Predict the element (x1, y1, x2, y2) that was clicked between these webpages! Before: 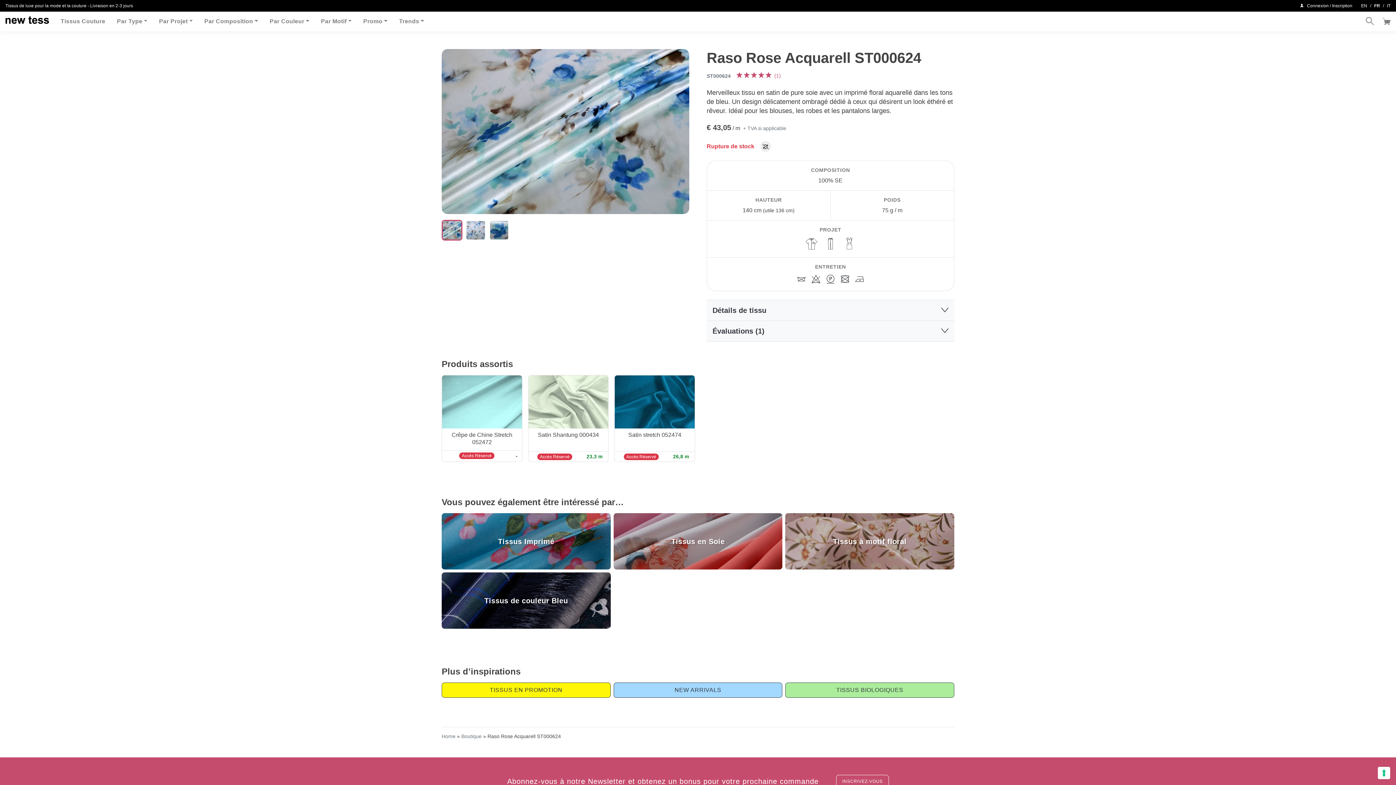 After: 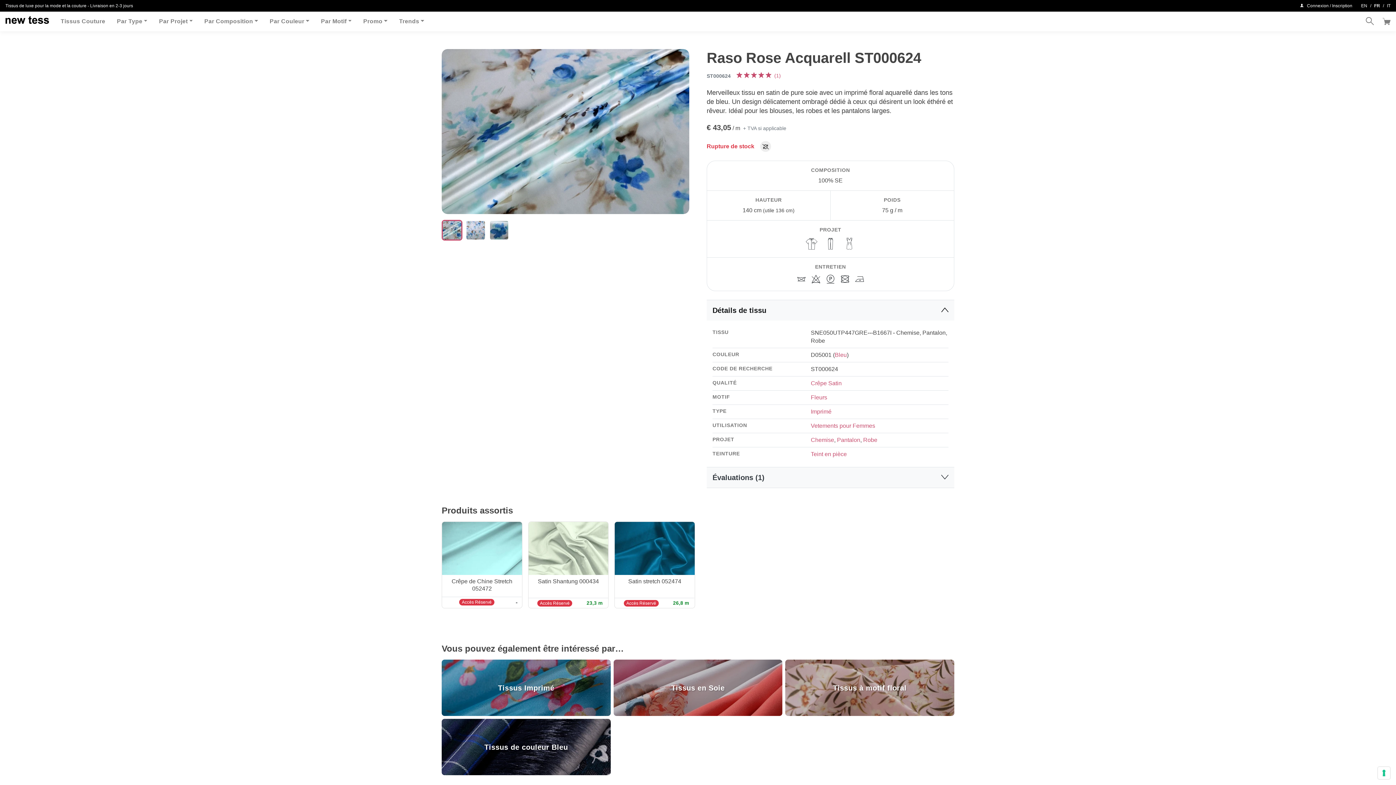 Action: bbox: (706, 300, 954, 320) label: Détails de tissu